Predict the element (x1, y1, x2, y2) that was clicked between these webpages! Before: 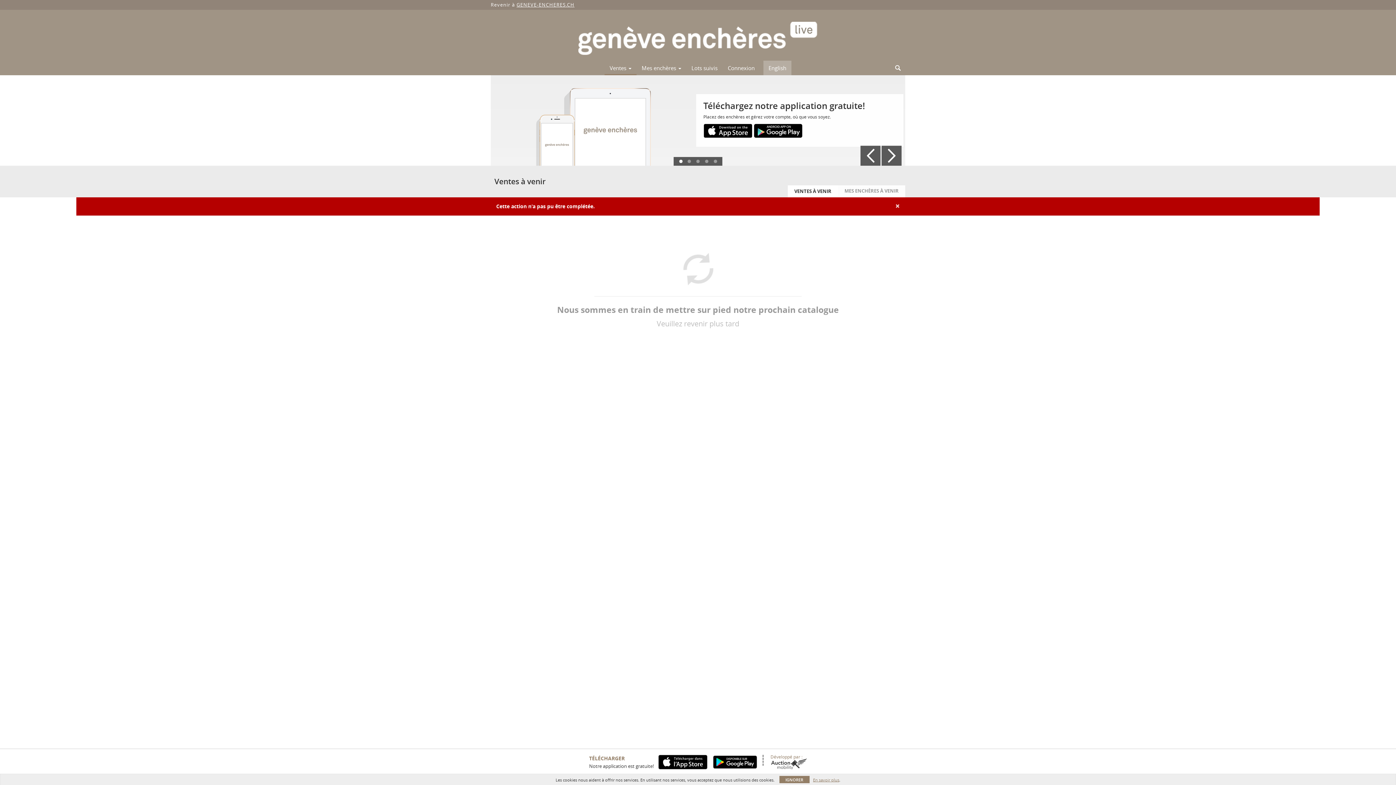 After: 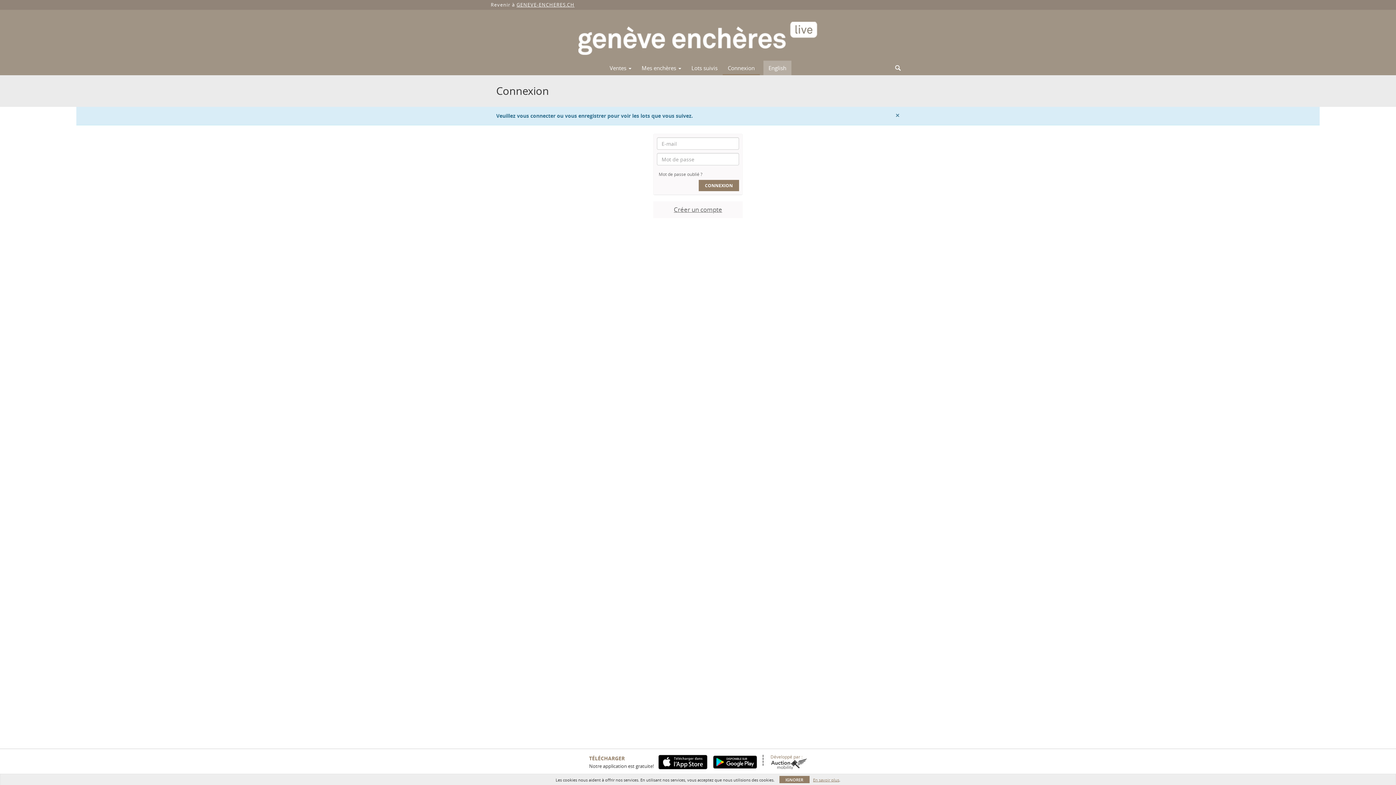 Action: label: Lots suivis bbox: (686, 62, 722, 73)